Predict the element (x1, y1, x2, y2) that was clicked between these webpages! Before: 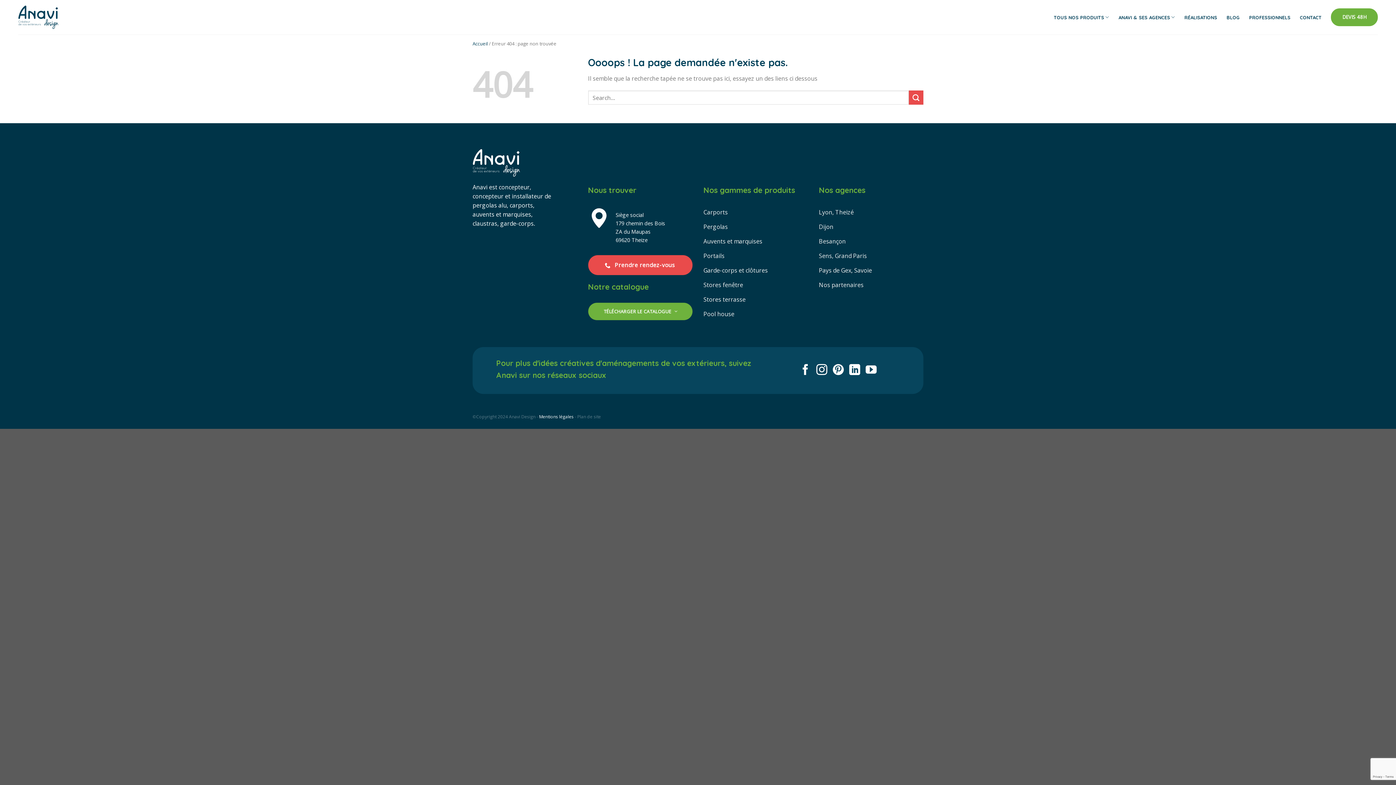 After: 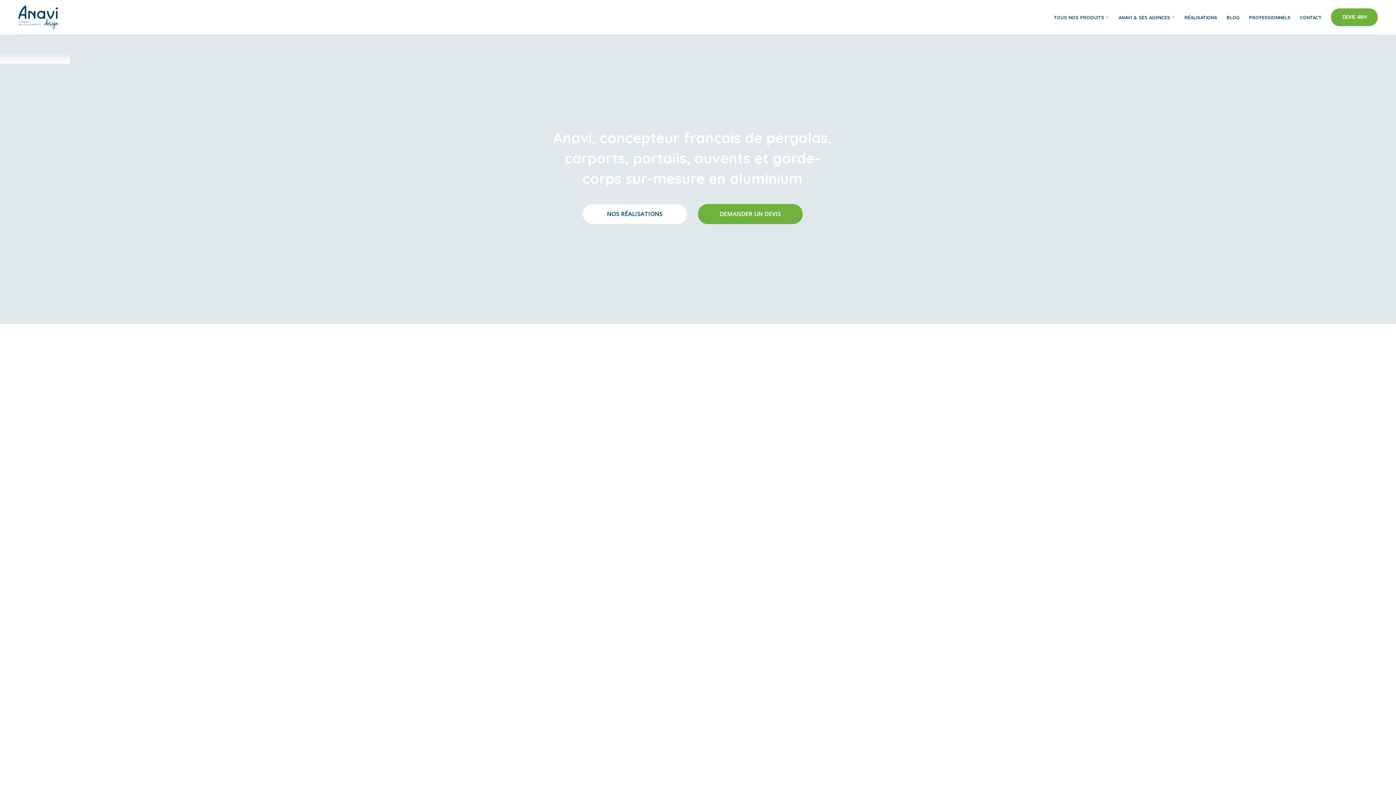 Action: bbox: (18, 1, 58, 33)